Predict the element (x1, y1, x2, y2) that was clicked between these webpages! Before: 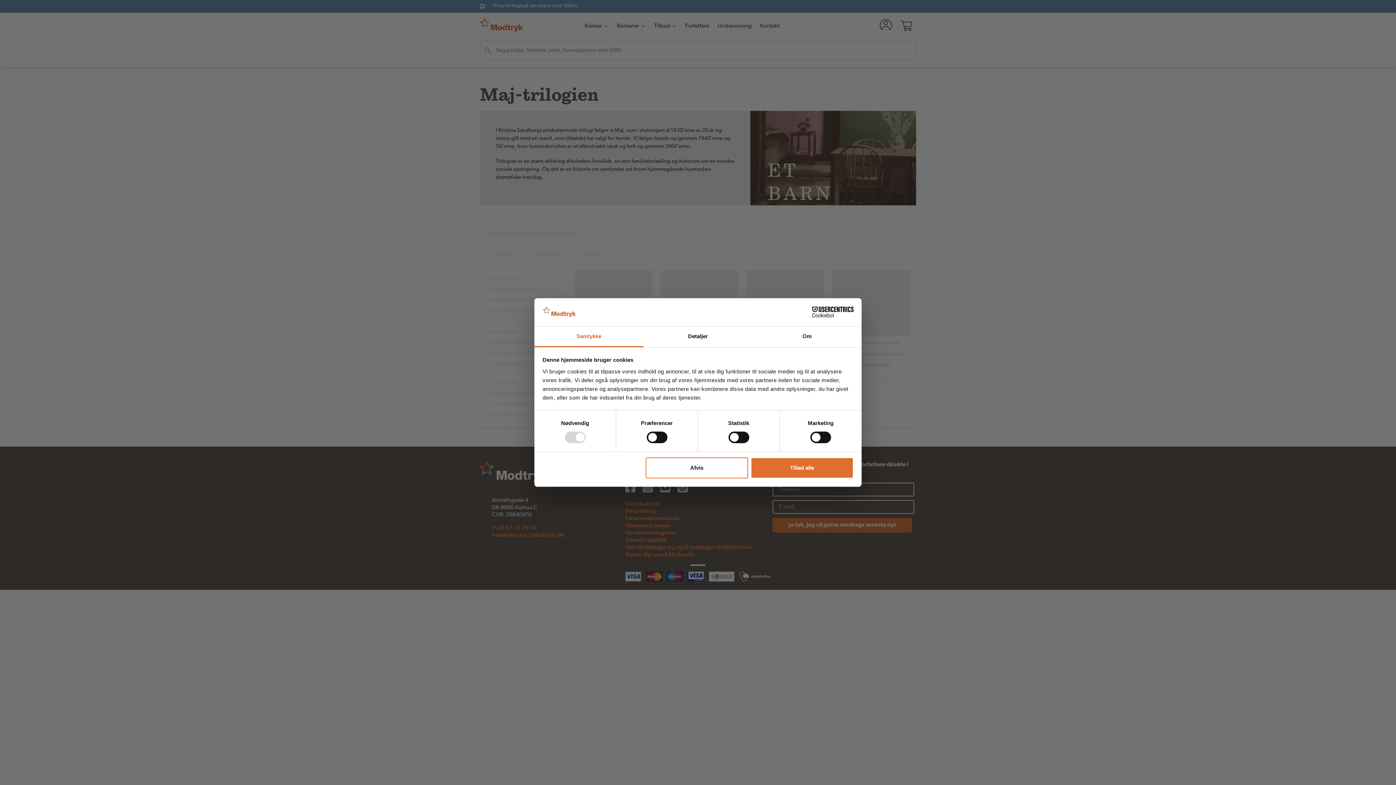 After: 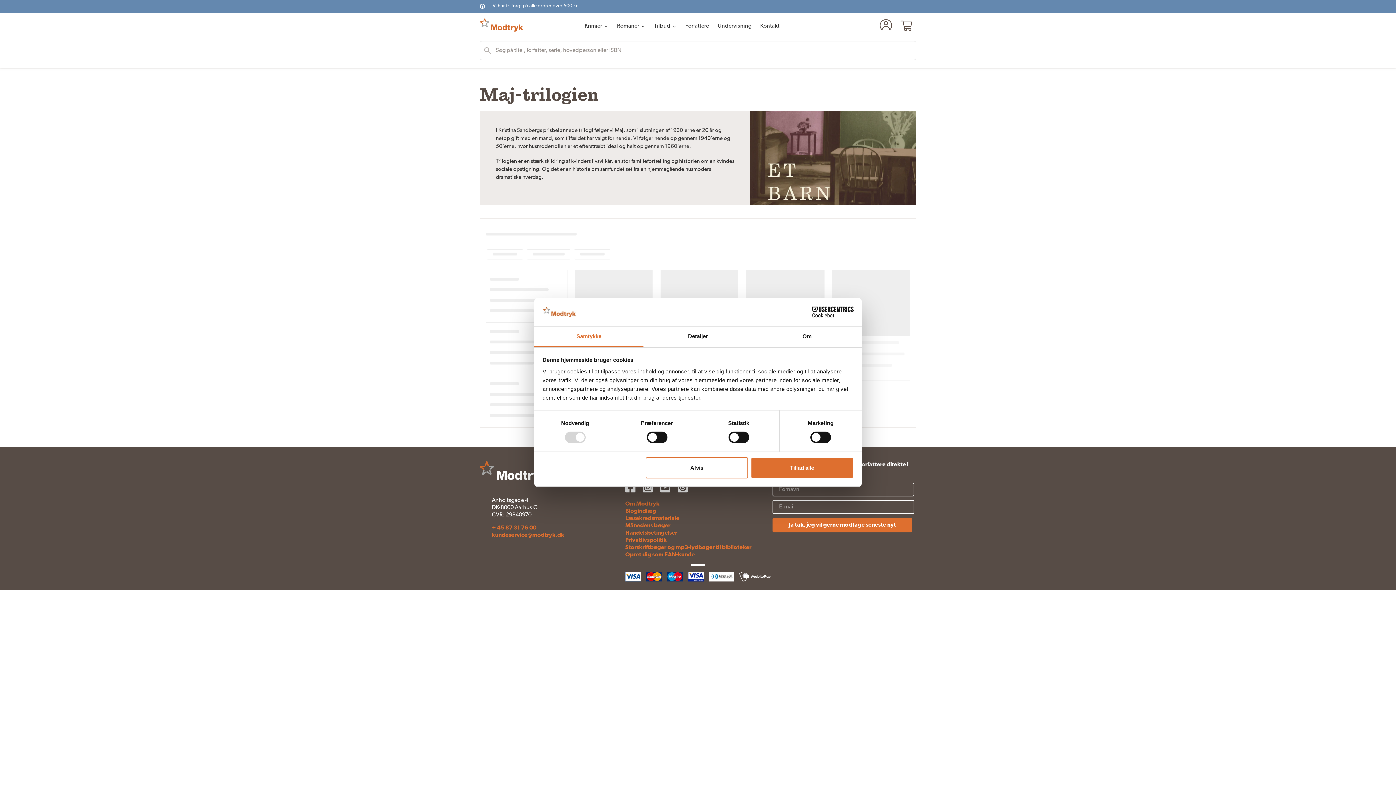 Action: bbox: (534, 326, 643, 347) label: Samtykke